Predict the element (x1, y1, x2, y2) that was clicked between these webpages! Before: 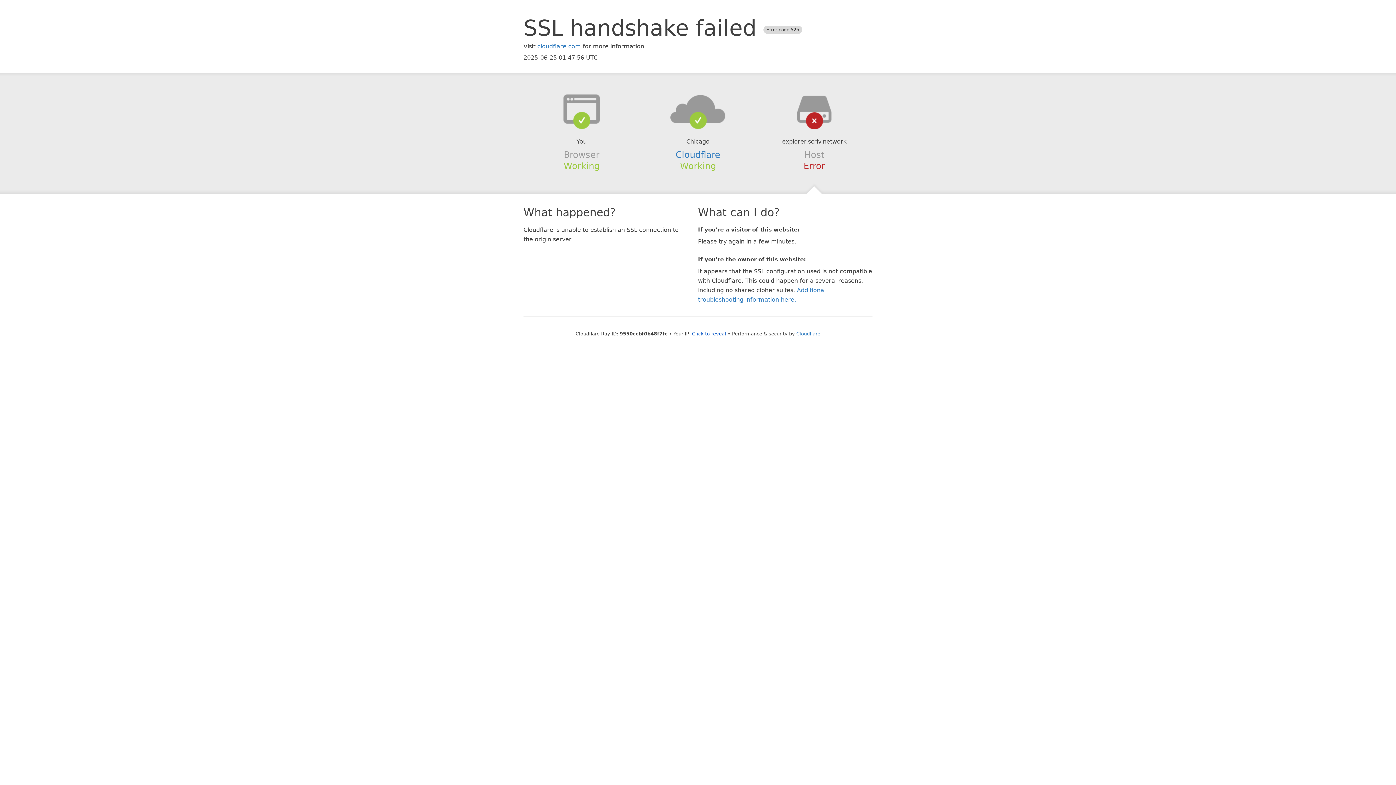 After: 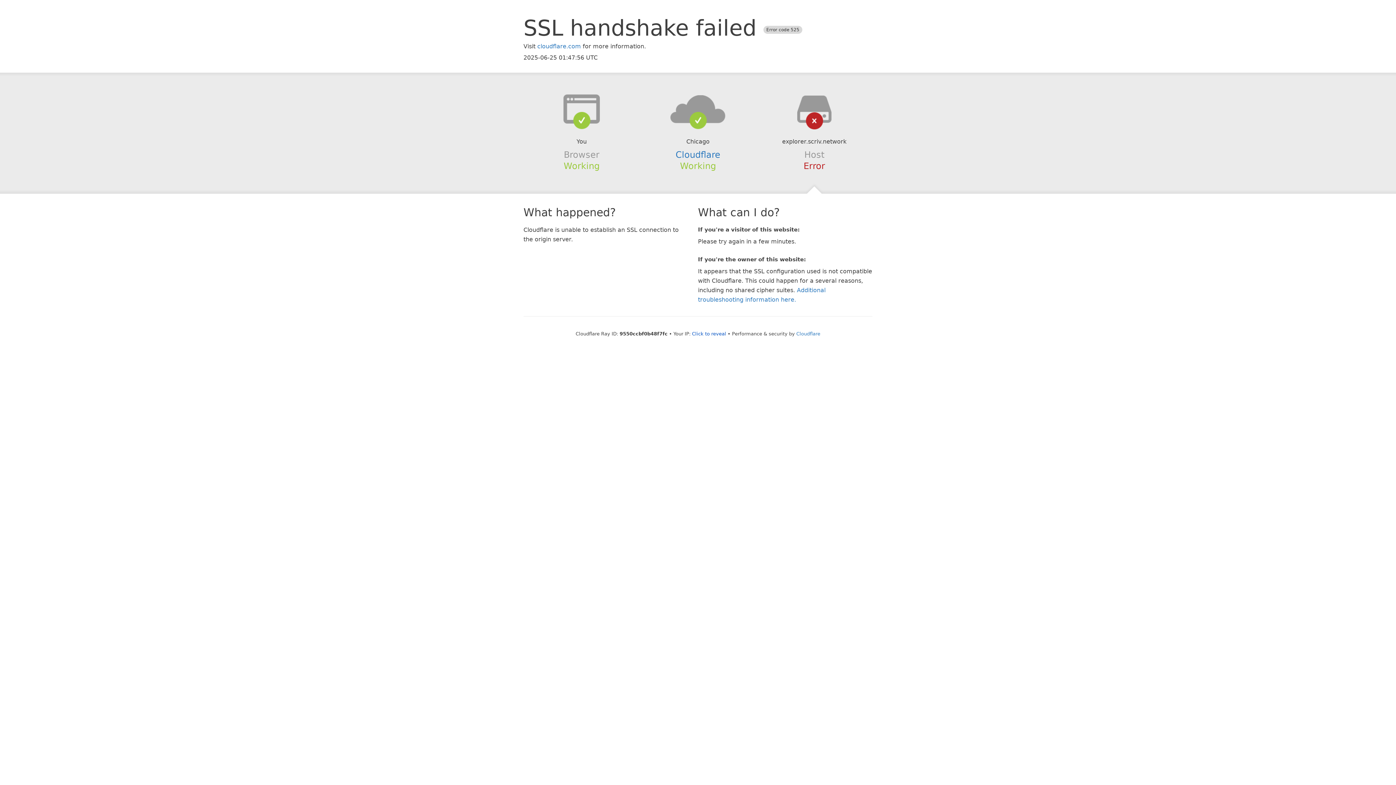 Action: bbox: (639, 94, 756, 123)